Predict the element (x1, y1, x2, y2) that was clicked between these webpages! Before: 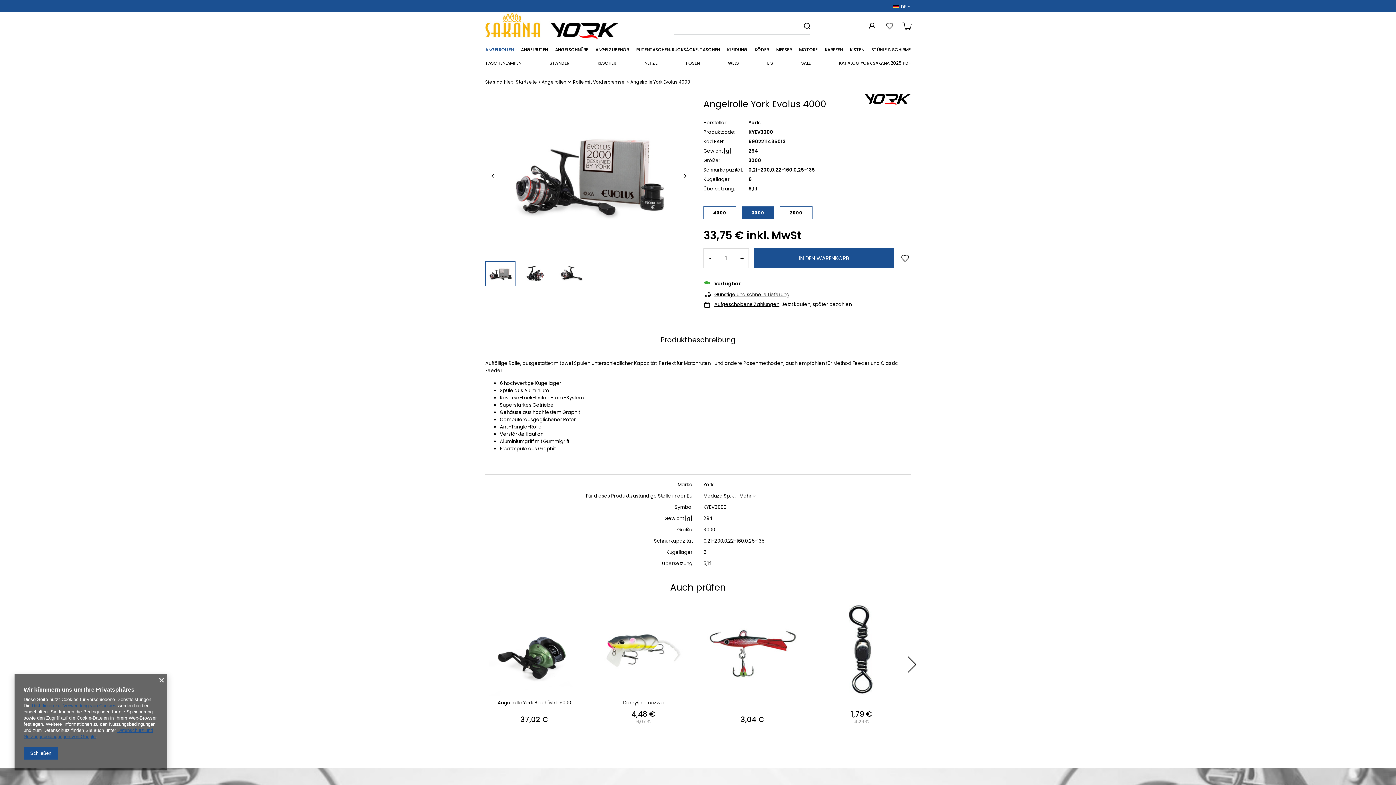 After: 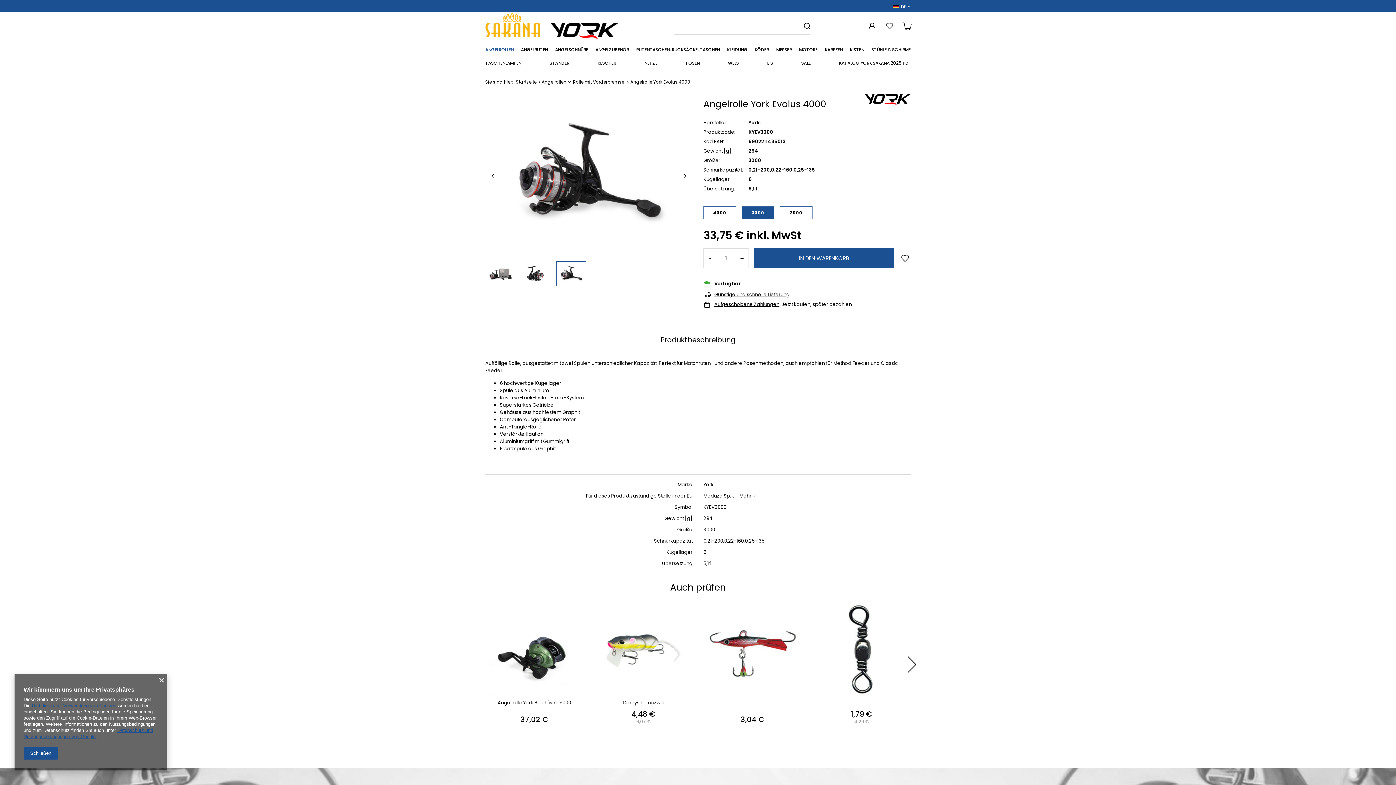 Action: bbox: (556, 261, 586, 286)